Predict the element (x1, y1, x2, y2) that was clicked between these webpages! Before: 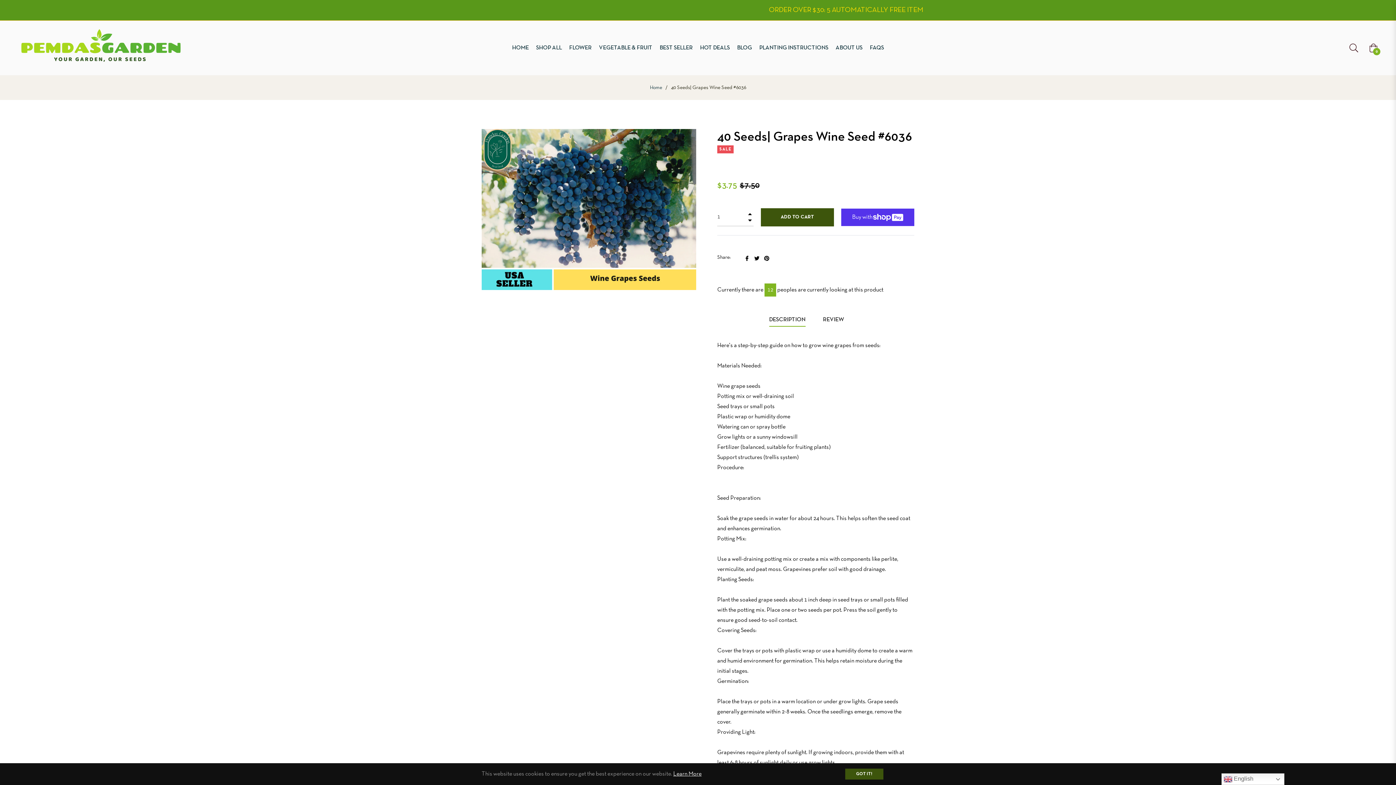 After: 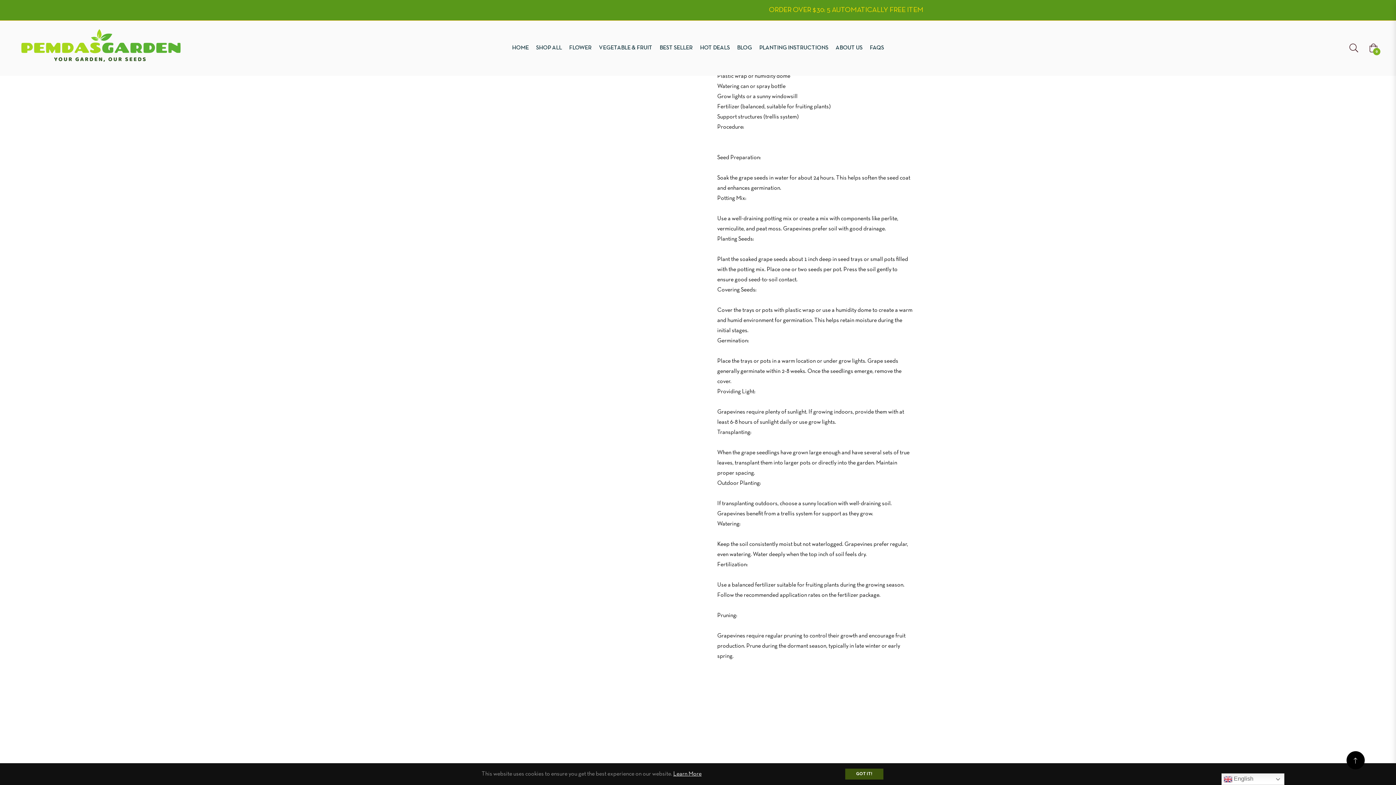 Action: label: DESCRIPTION bbox: (769, 314, 805, 326)